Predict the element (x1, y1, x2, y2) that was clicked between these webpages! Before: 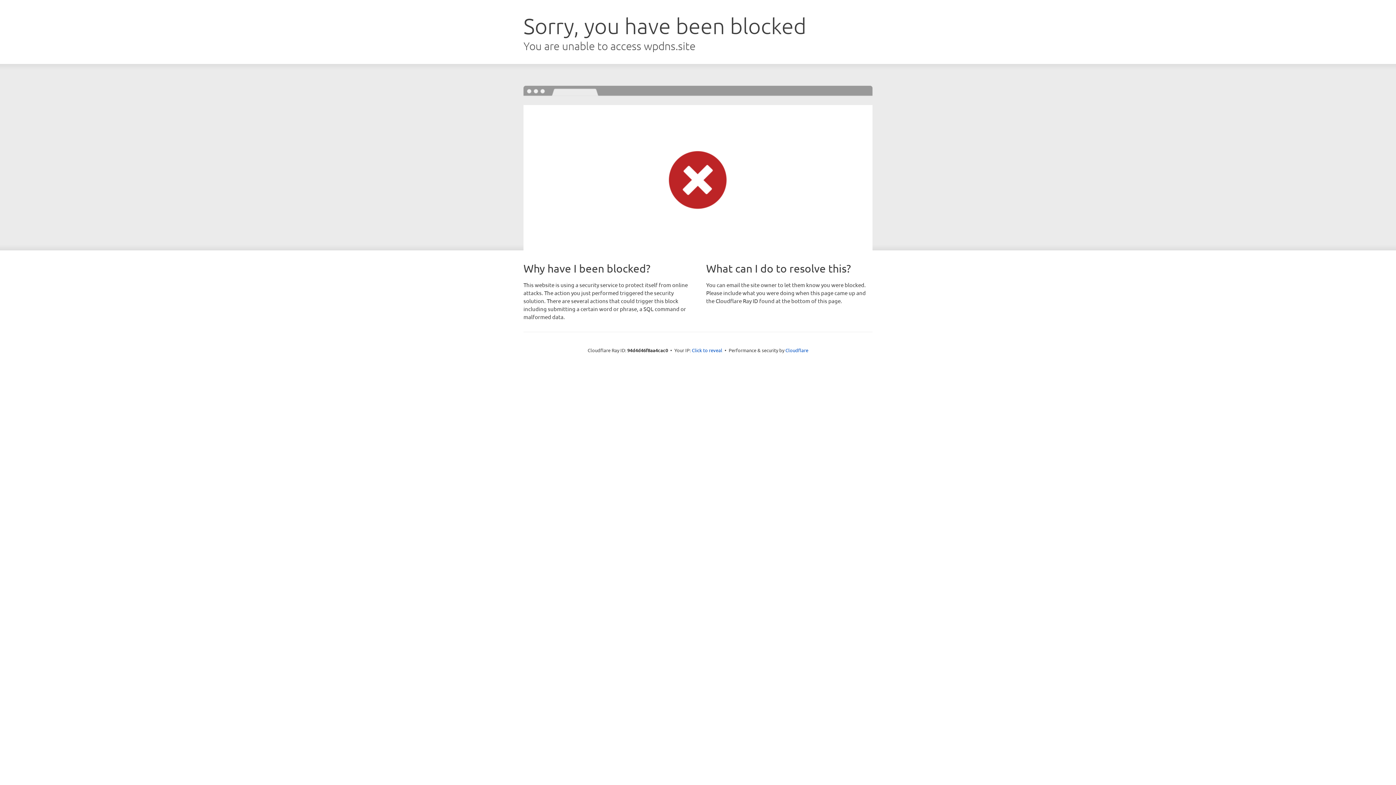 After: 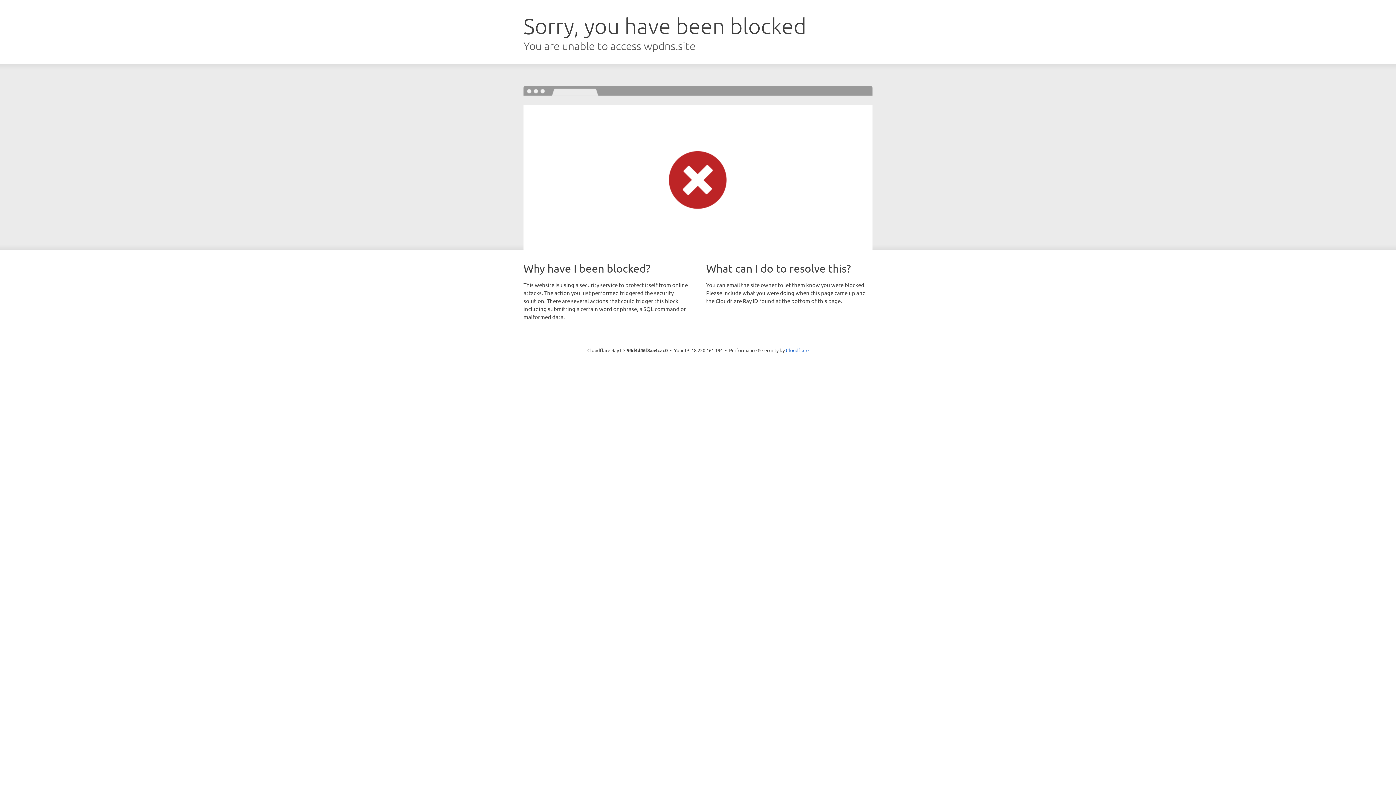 Action: bbox: (692, 346, 722, 353) label: Click to reveal